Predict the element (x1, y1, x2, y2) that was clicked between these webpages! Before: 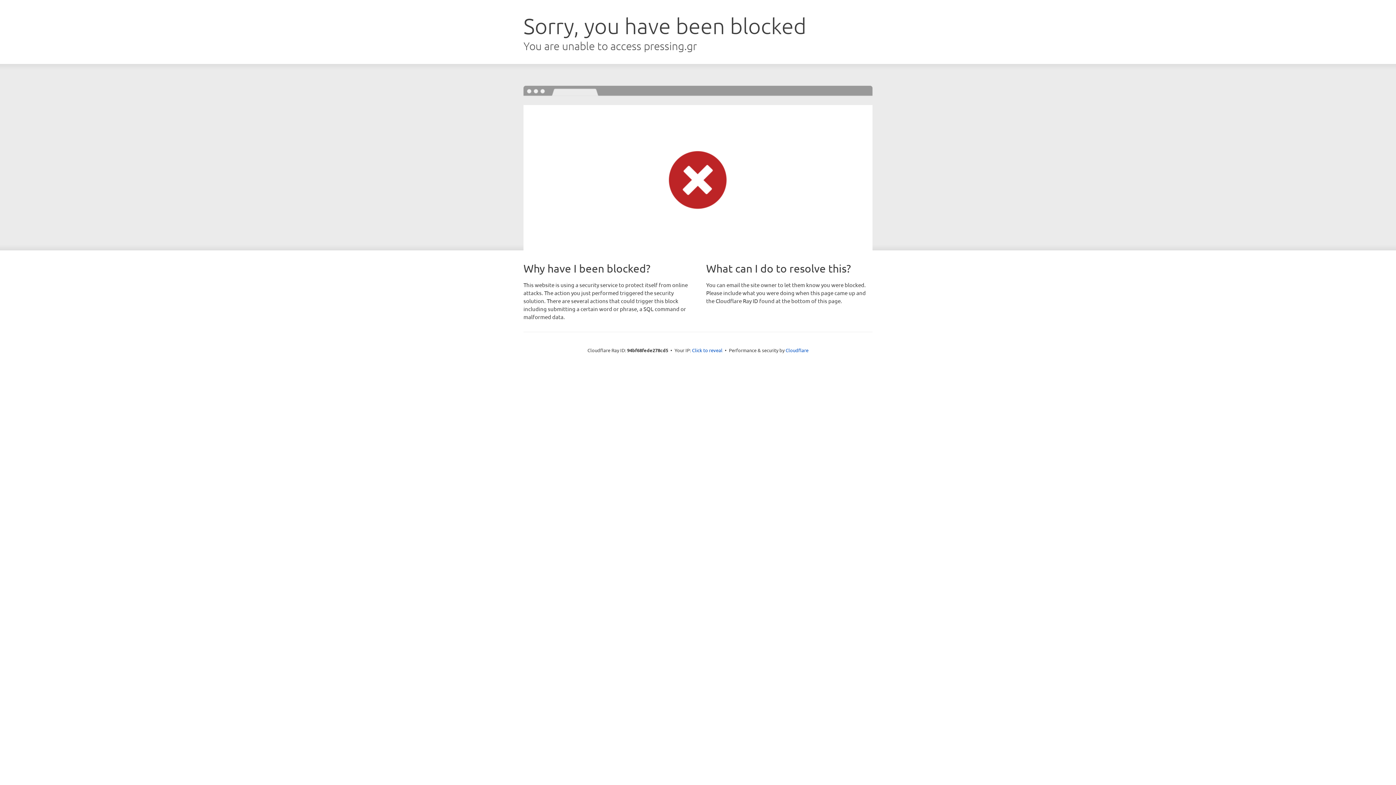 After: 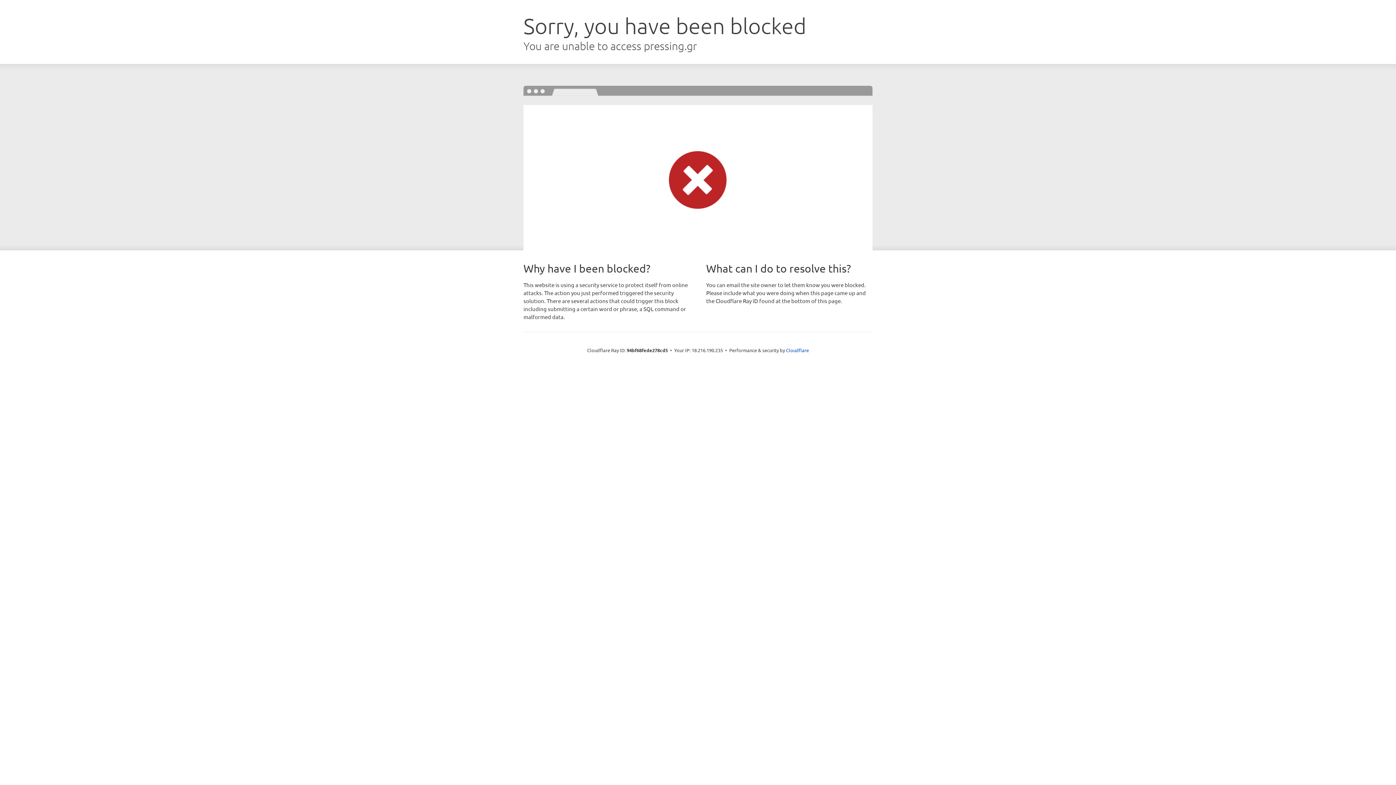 Action: label: Click to reveal bbox: (692, 346, 722, 353)